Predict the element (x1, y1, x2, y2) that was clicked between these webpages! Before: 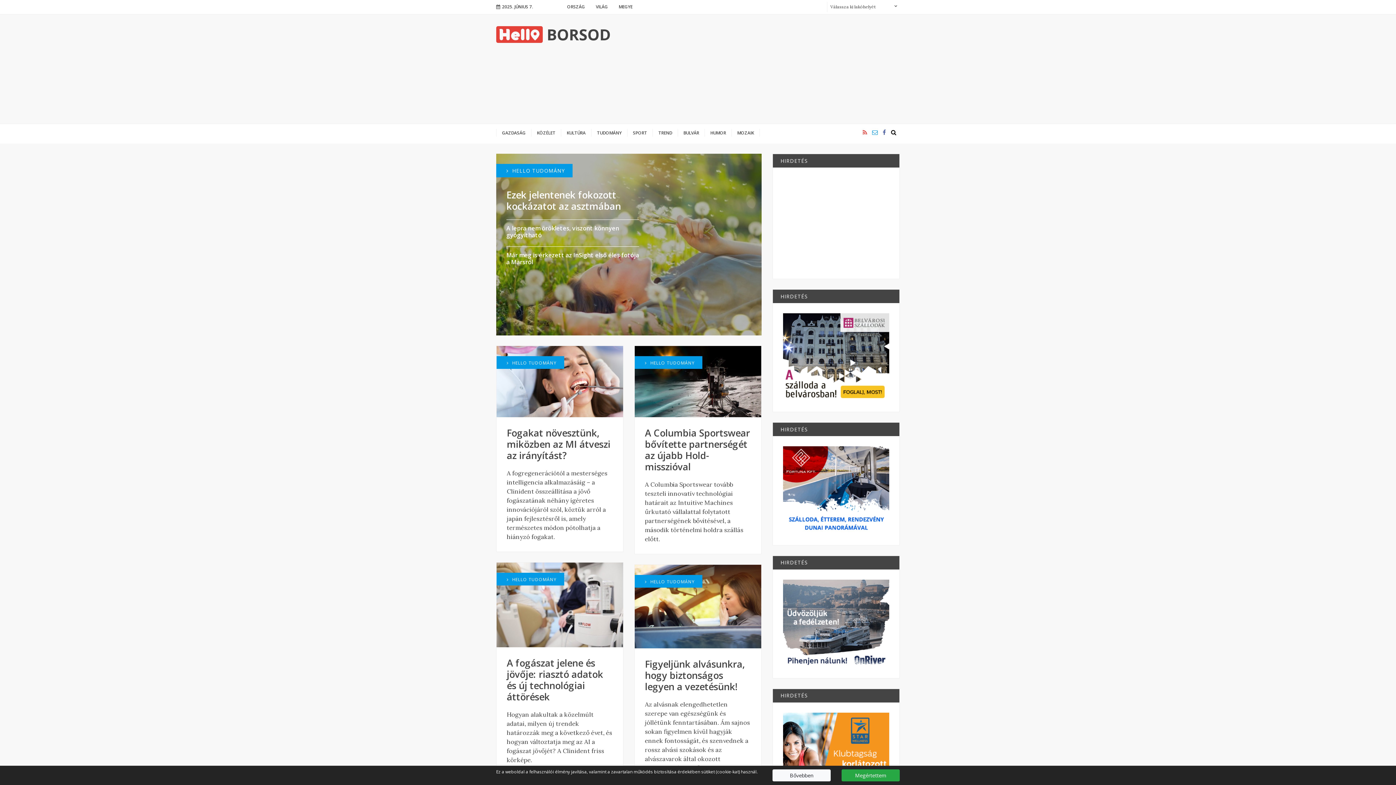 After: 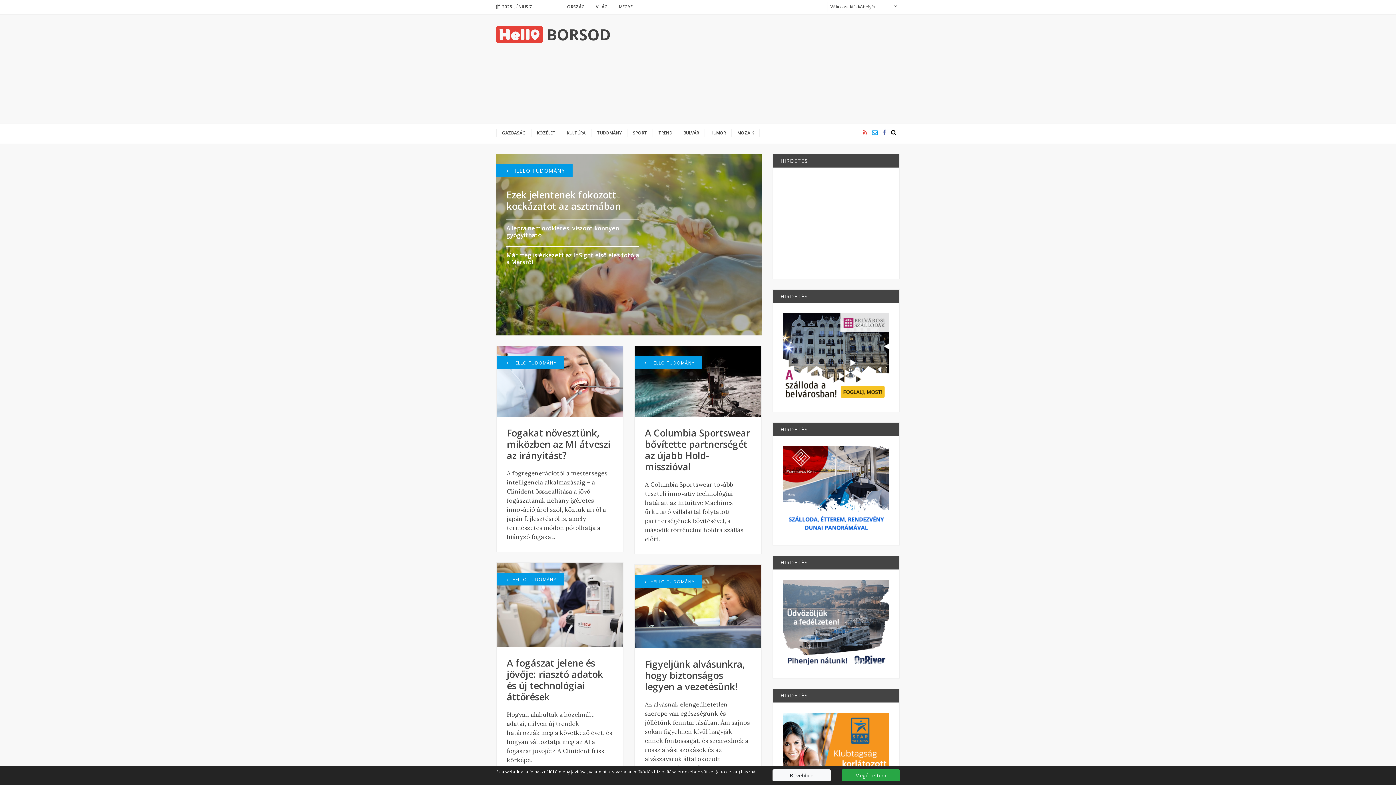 Action: bbox: (591, 129, 627, 136) label: TUDOMÁNY